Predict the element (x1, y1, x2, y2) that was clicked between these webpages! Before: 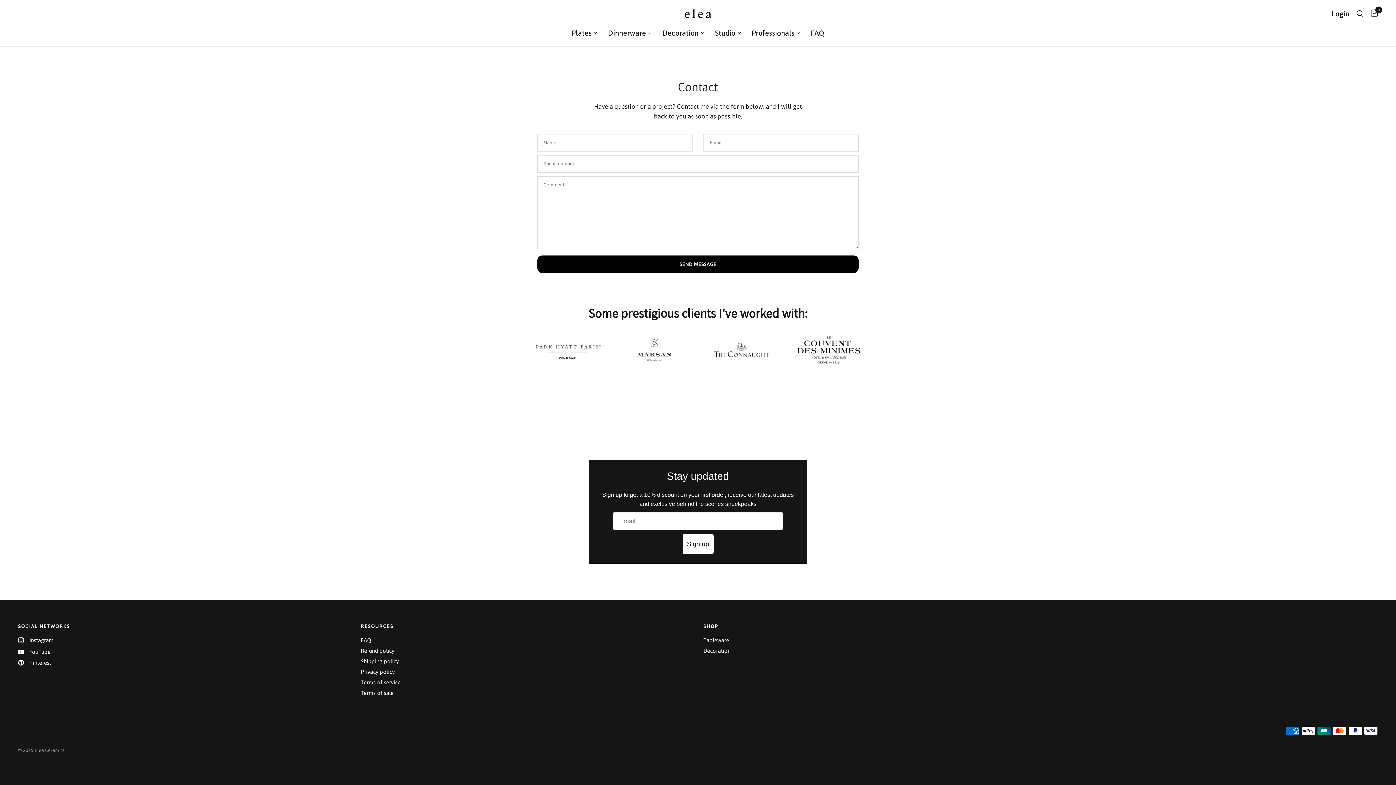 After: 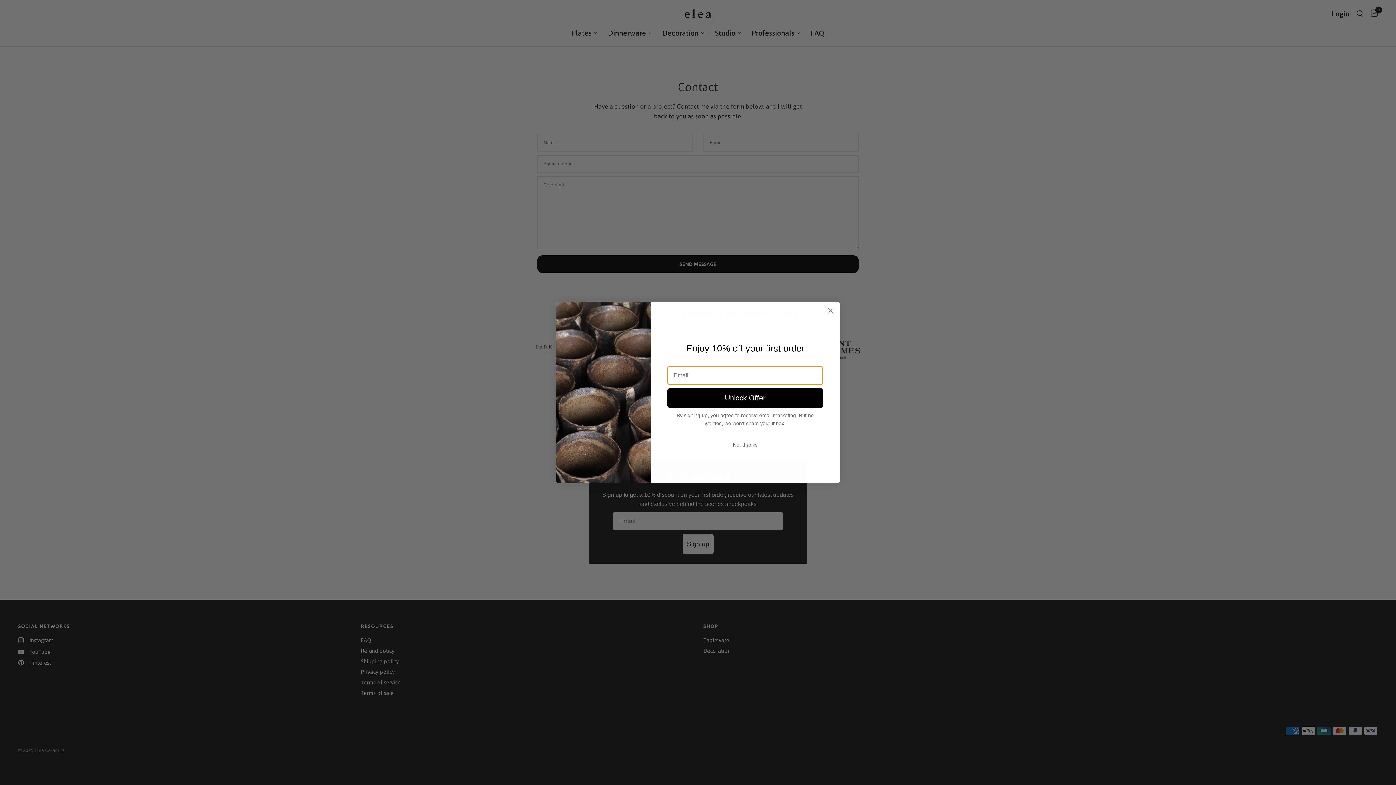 Action: bbox: (360, 624, 692, 629) label: RESOURCES